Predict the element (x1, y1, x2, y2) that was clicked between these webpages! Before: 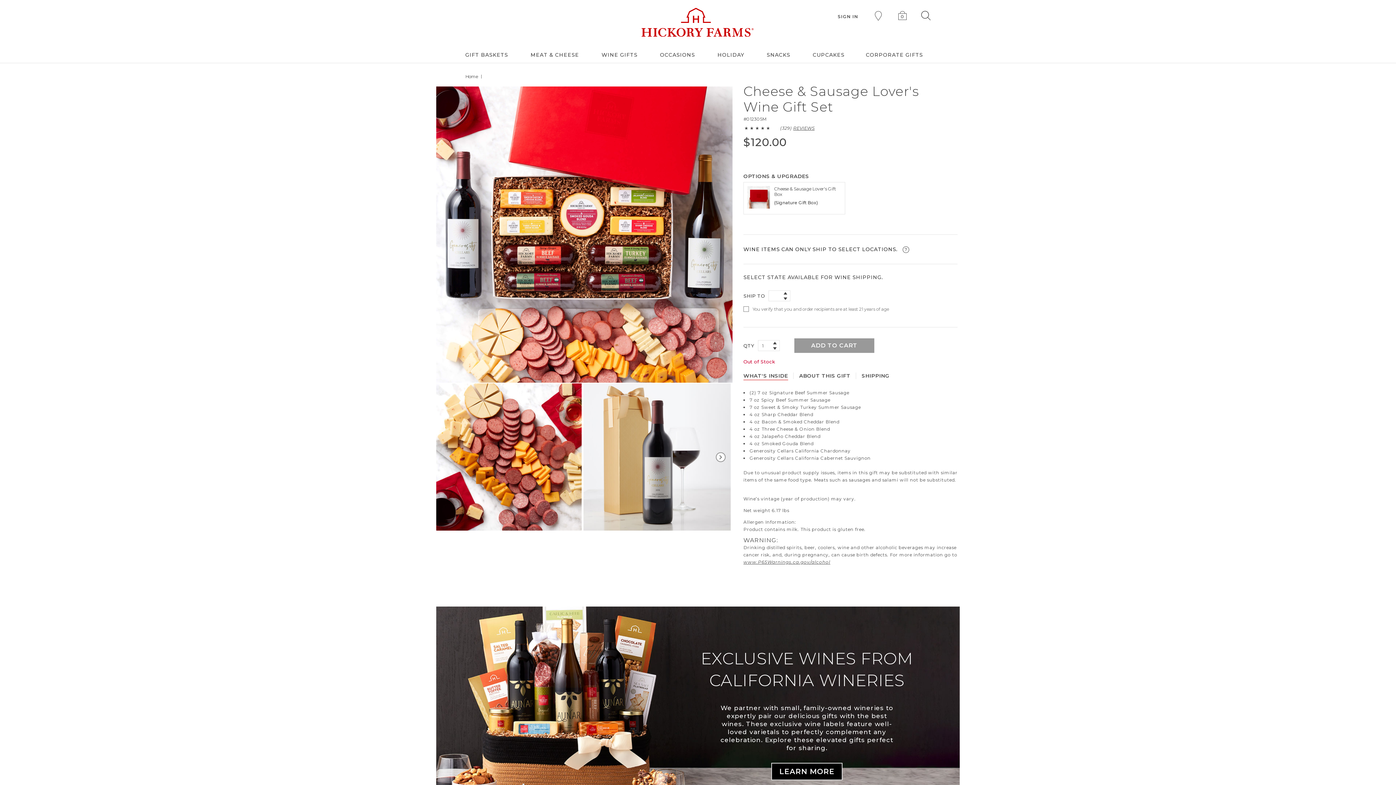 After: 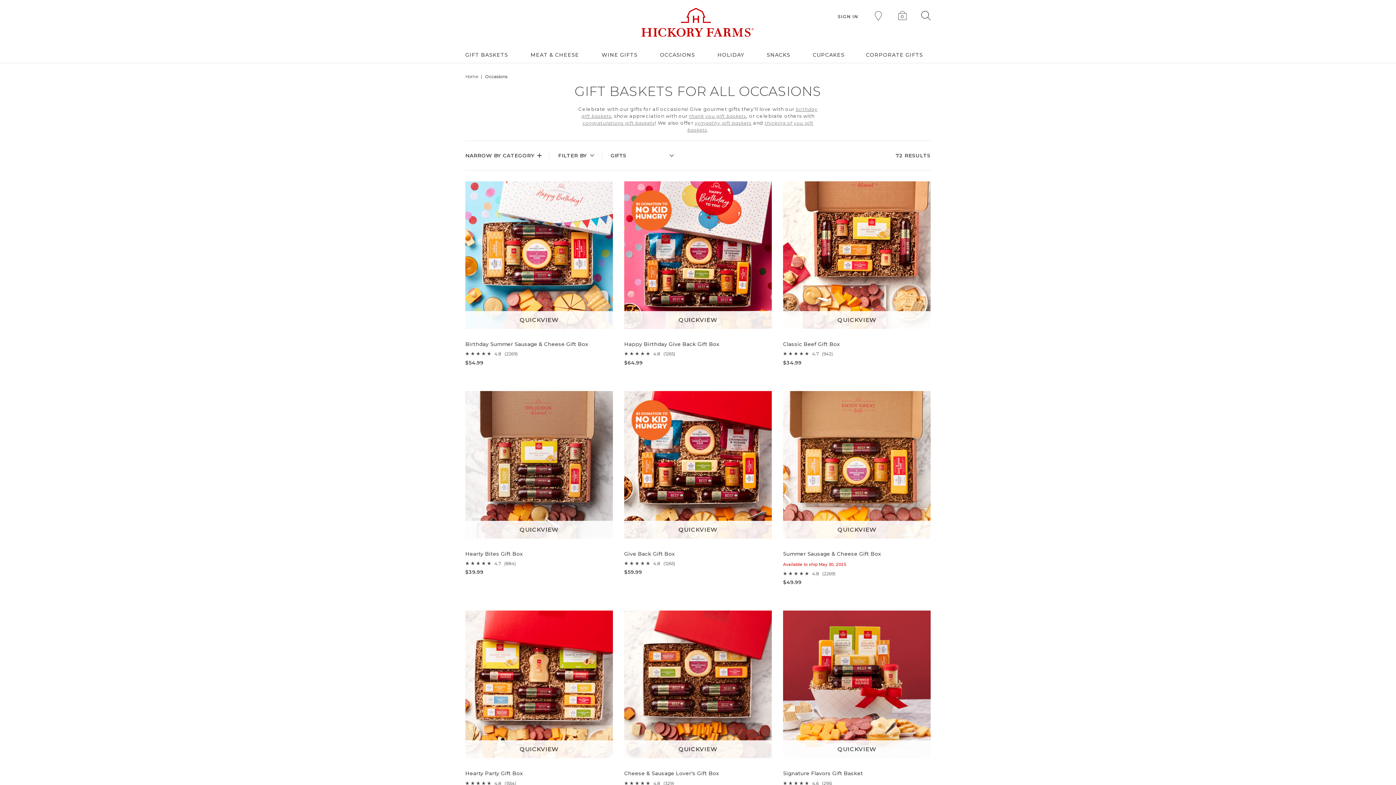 Action: bbox: (653, 51, 695, 58) label: OCCASIONS